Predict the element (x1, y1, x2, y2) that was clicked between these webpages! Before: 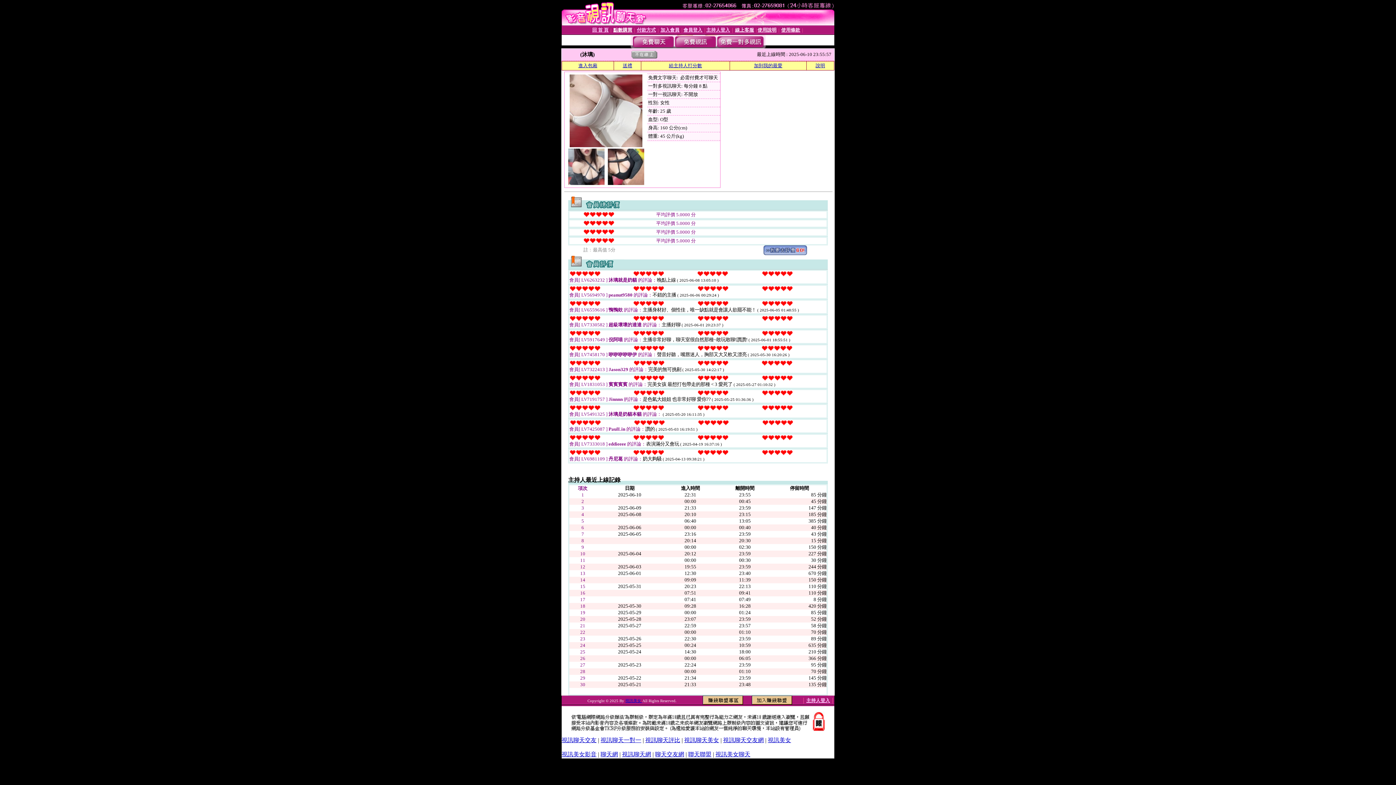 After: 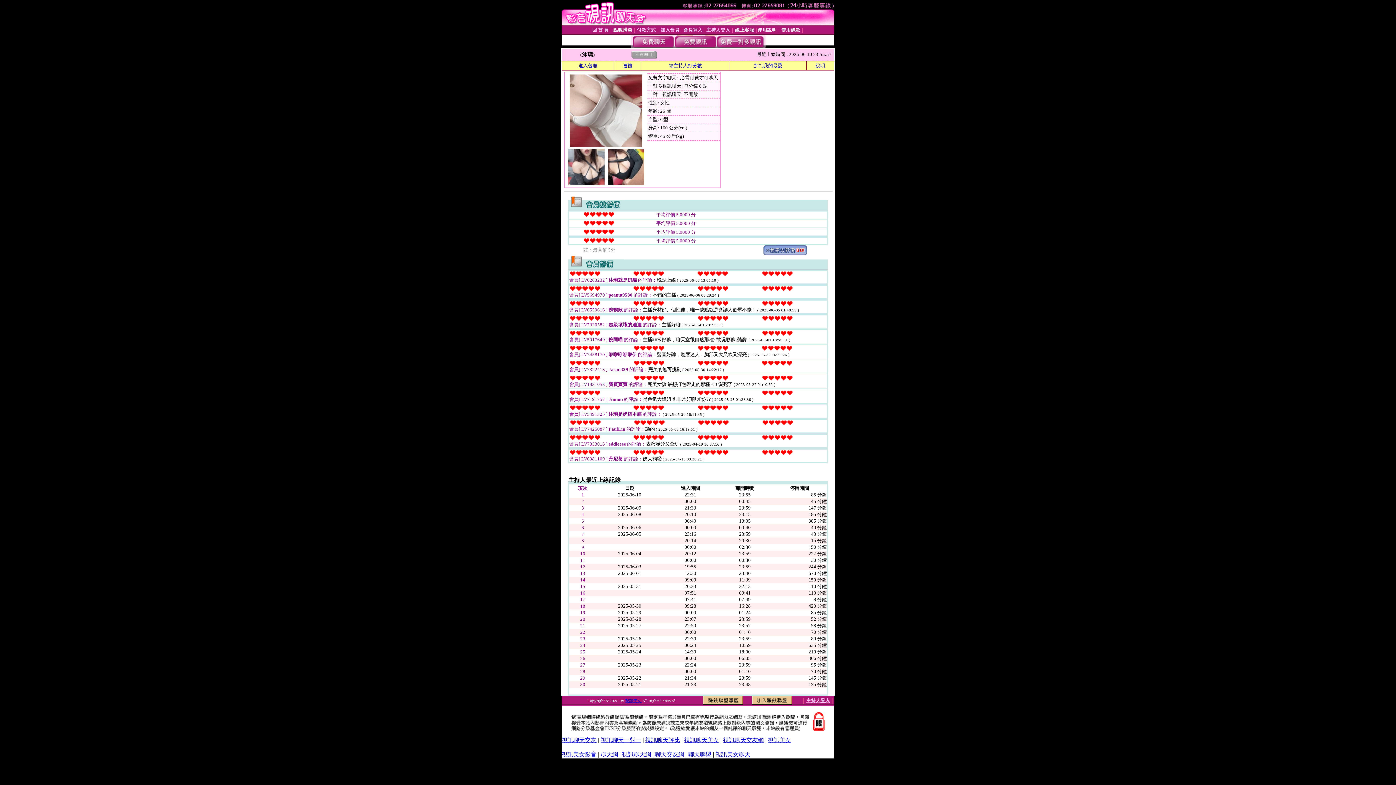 Action: bbox: (607, 180, 644, 186)